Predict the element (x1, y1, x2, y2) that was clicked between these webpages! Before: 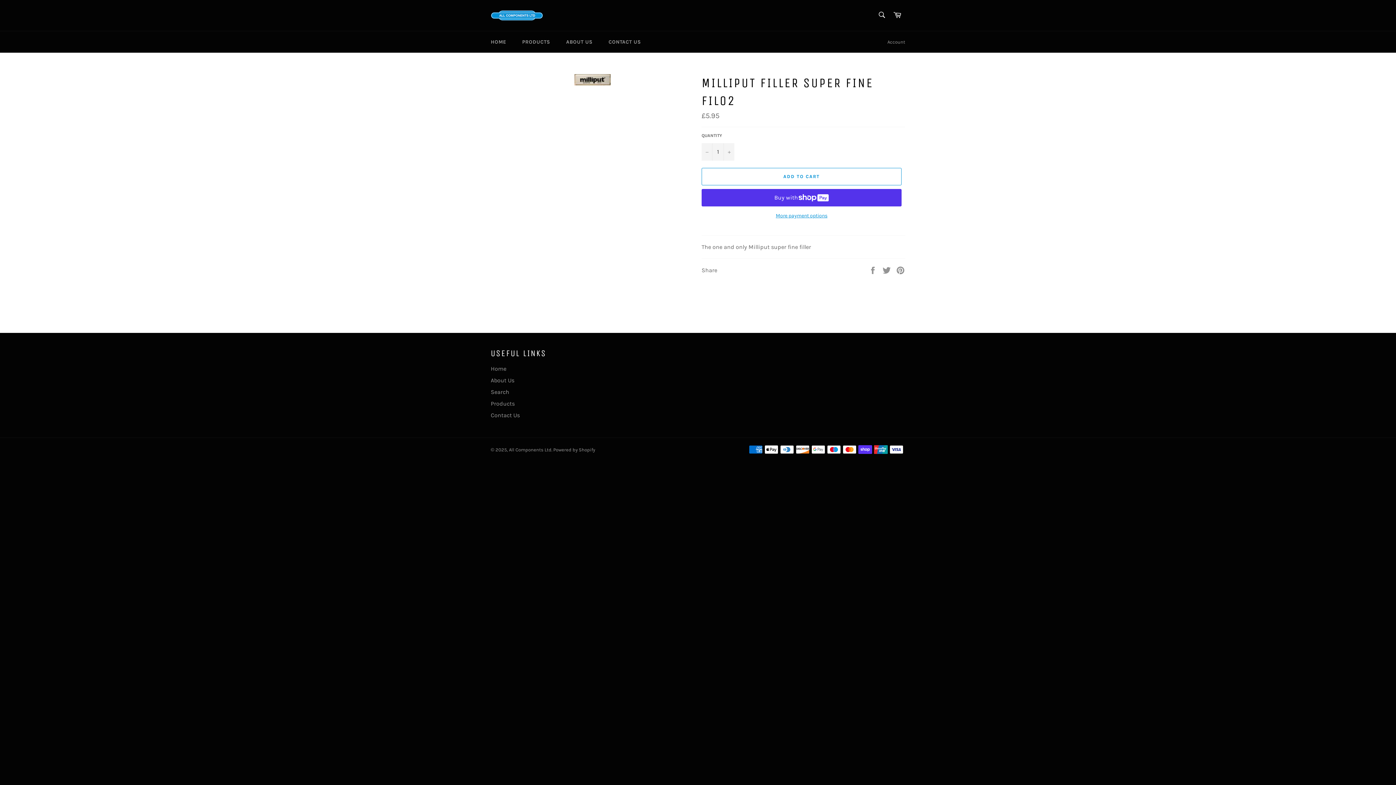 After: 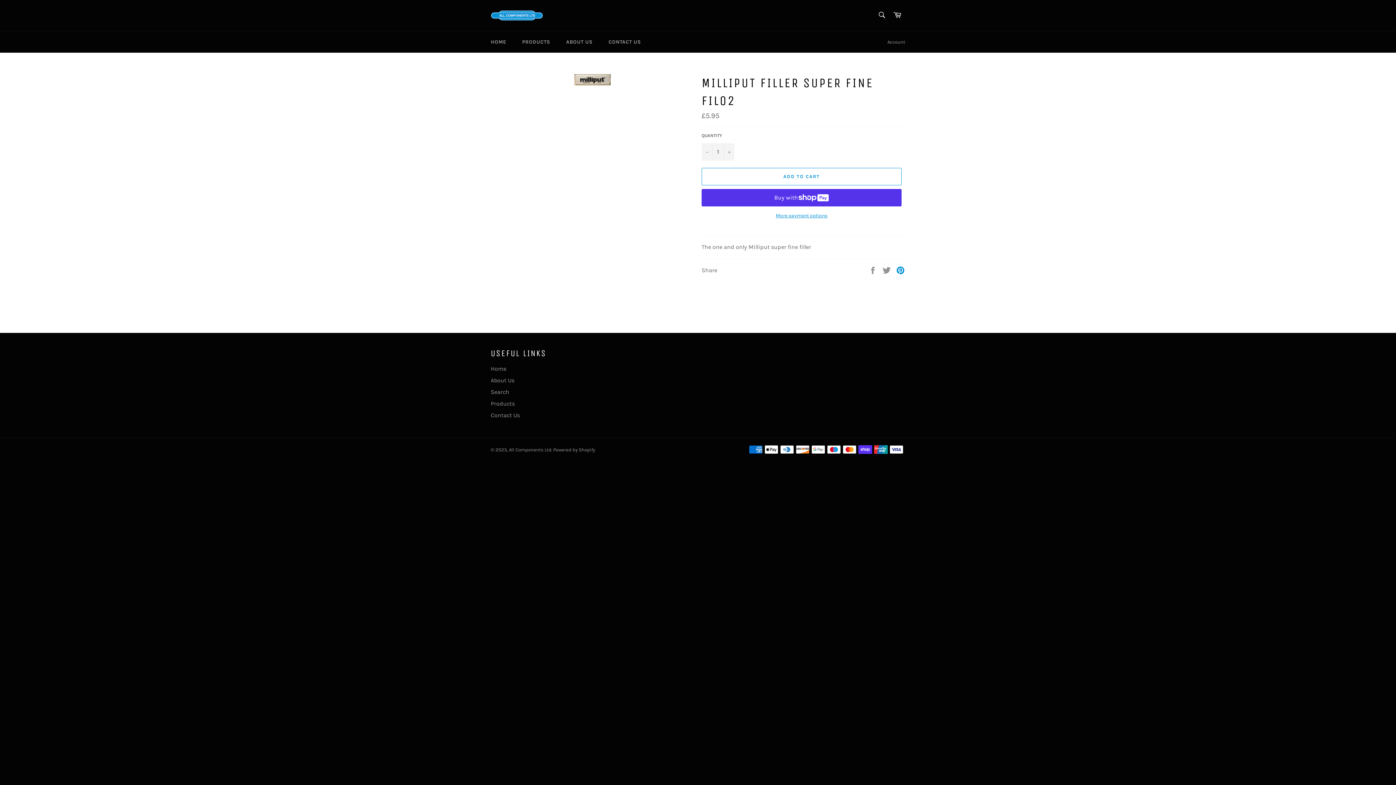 Action: bbox: (896, 266, 905, 273) label: Pin on Pinterest